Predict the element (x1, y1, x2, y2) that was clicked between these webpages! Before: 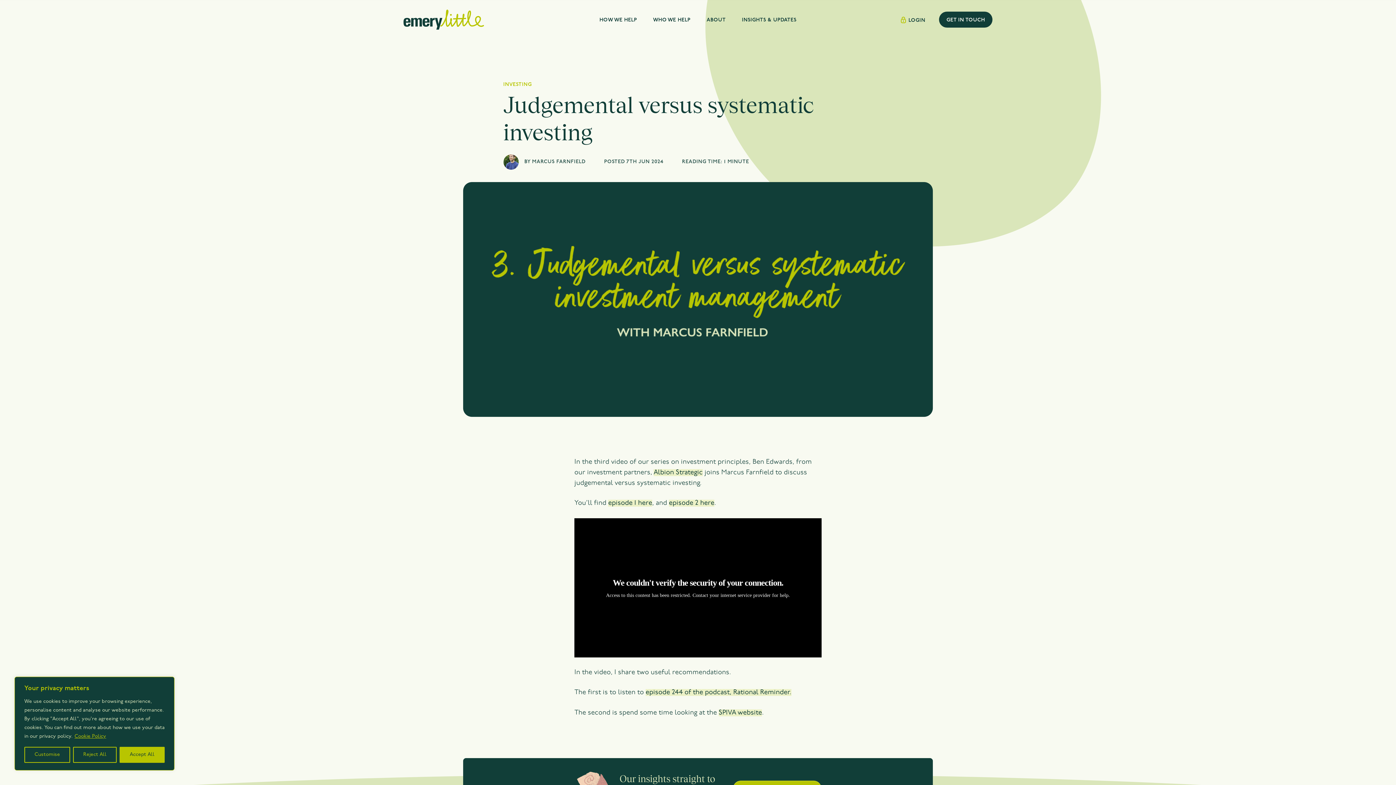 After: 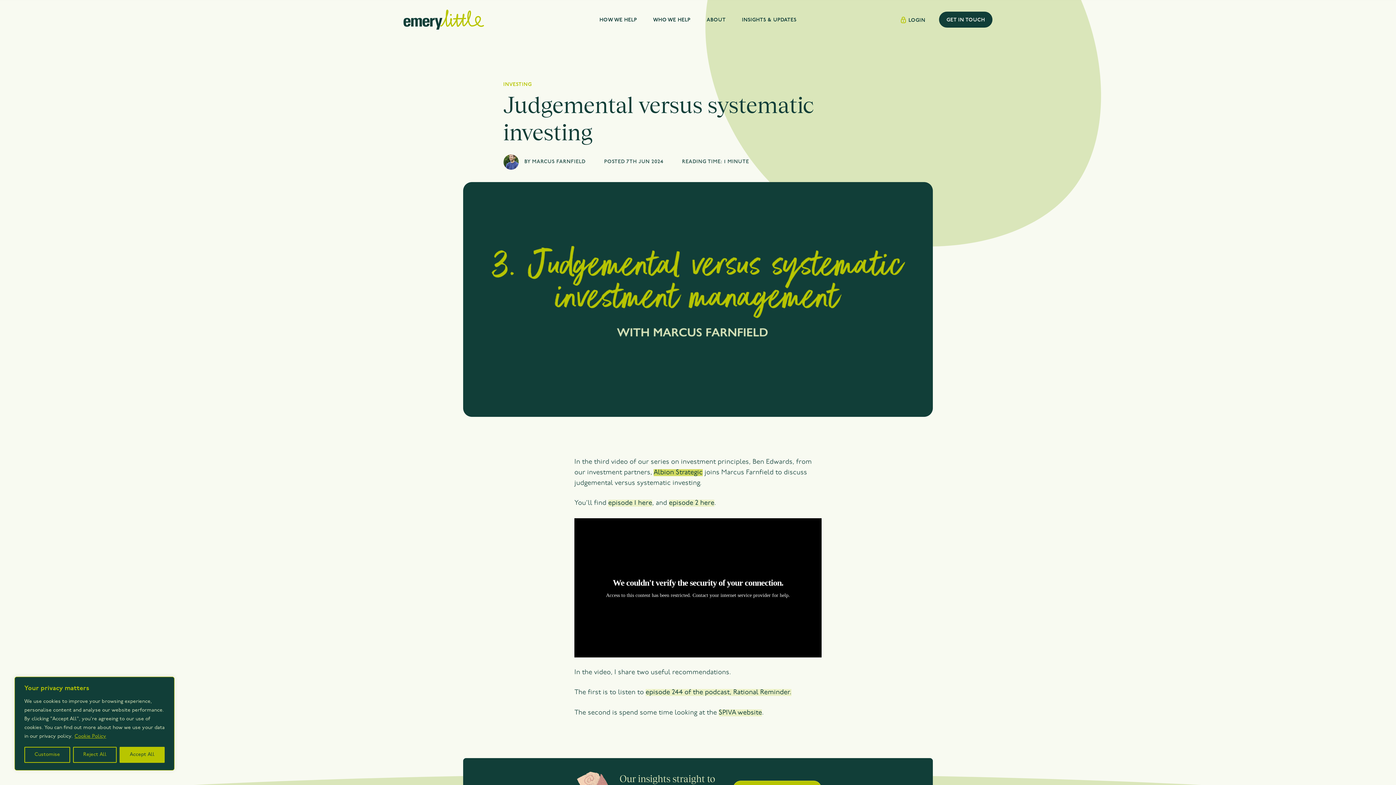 Action: label: Albion Strategic bbox: (653, 469, 702, 476)